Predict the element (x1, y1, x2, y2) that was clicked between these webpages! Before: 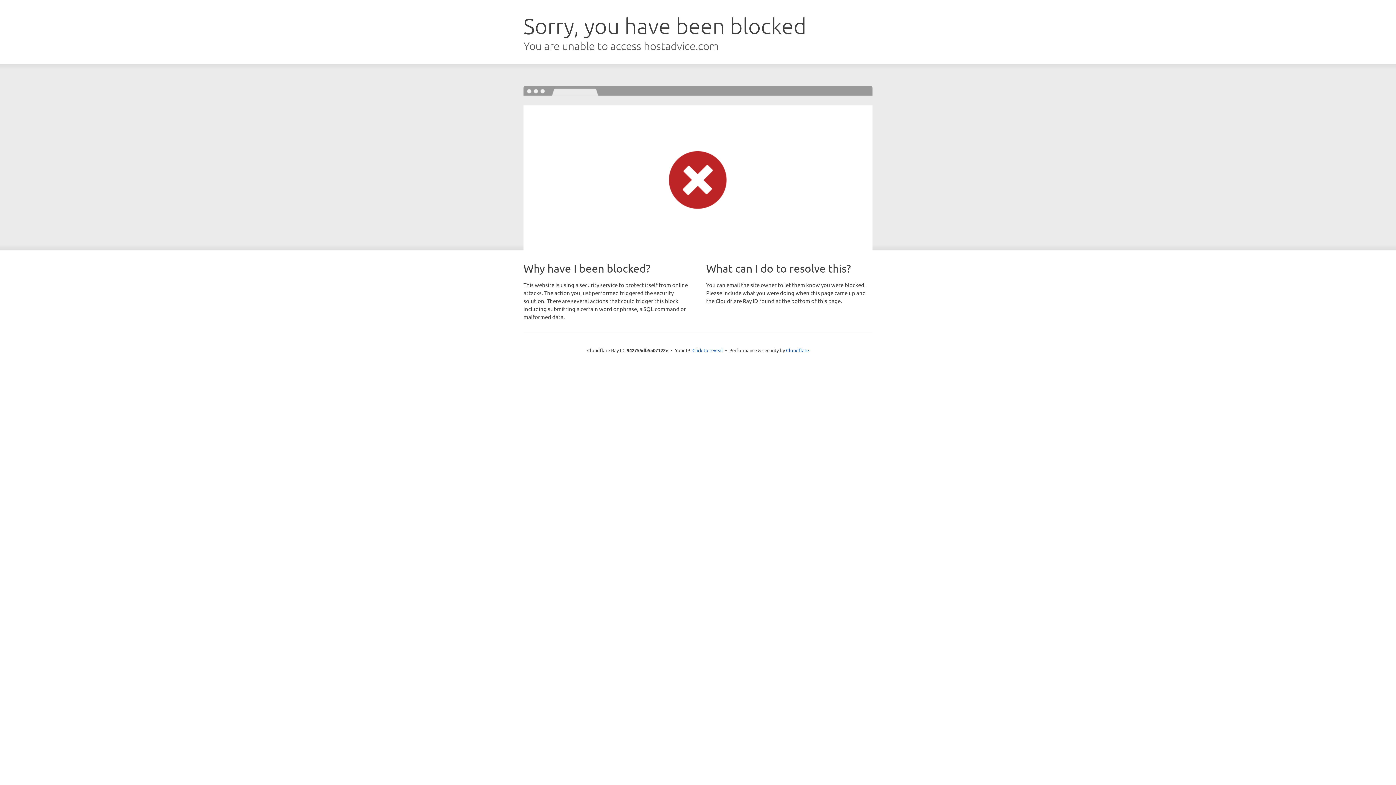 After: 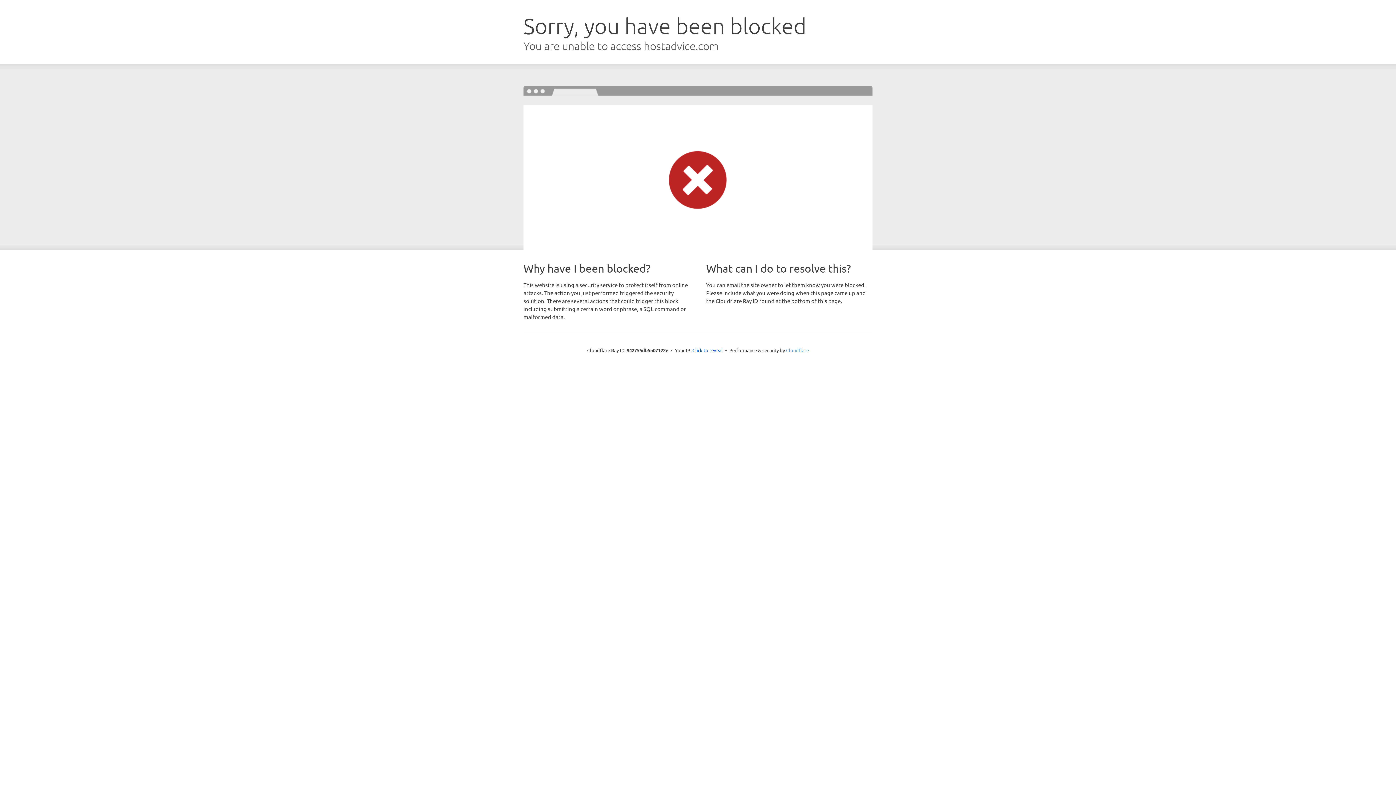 Action: label: Cloudflare bbox: (786, 347, 809, 353)